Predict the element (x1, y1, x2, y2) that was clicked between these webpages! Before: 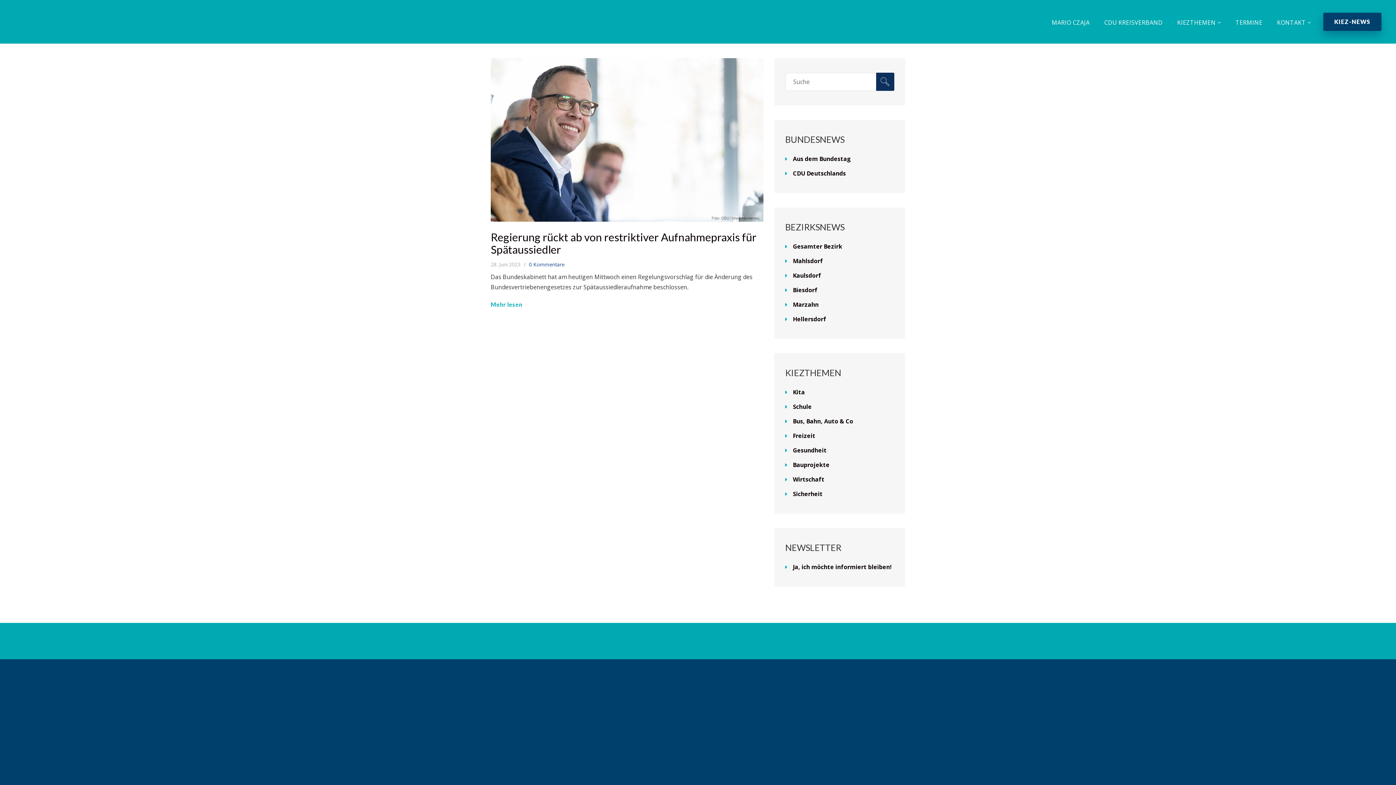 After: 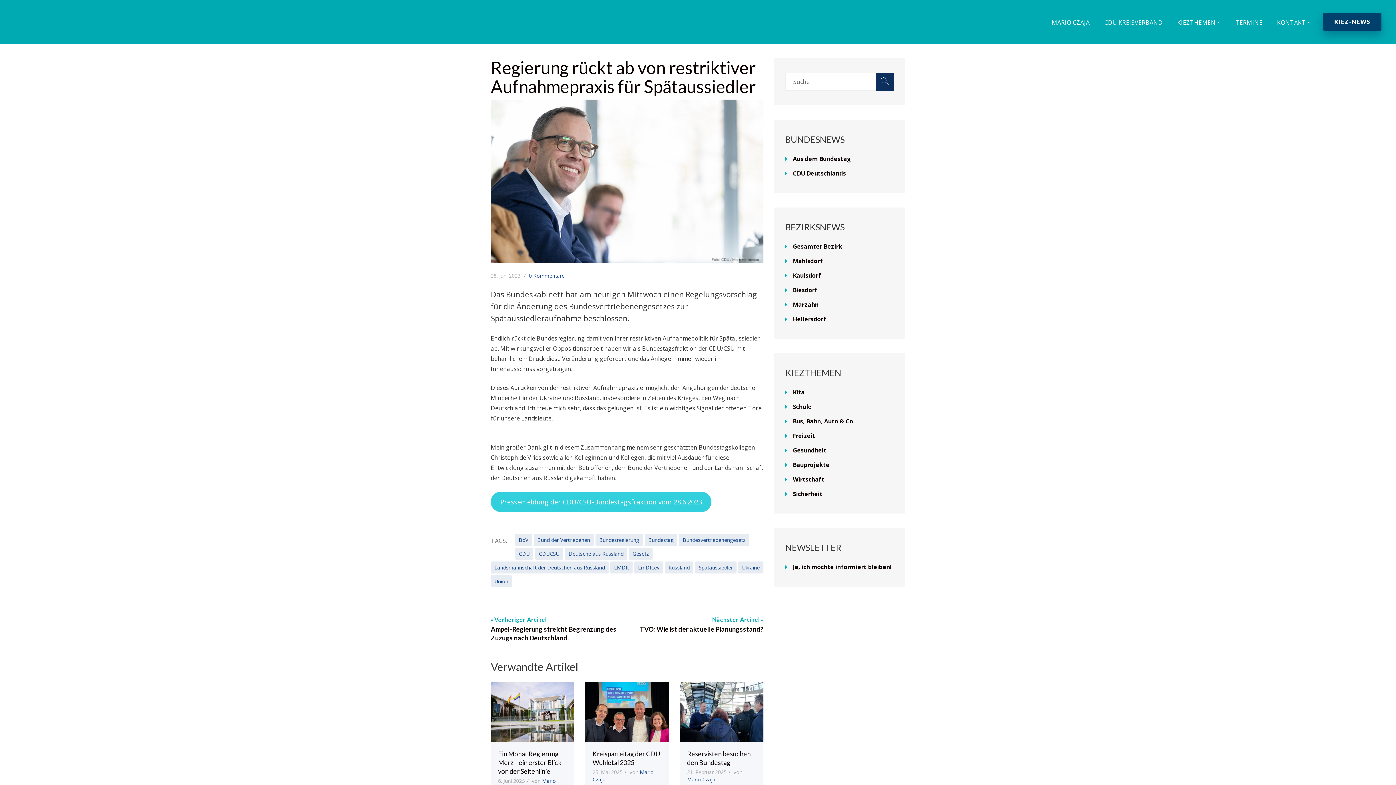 Action: label: Regierung rückt ab von restriktiver Aufnahmepraxis für Spätaussiedler bbox: (490, 230, 756, 256)